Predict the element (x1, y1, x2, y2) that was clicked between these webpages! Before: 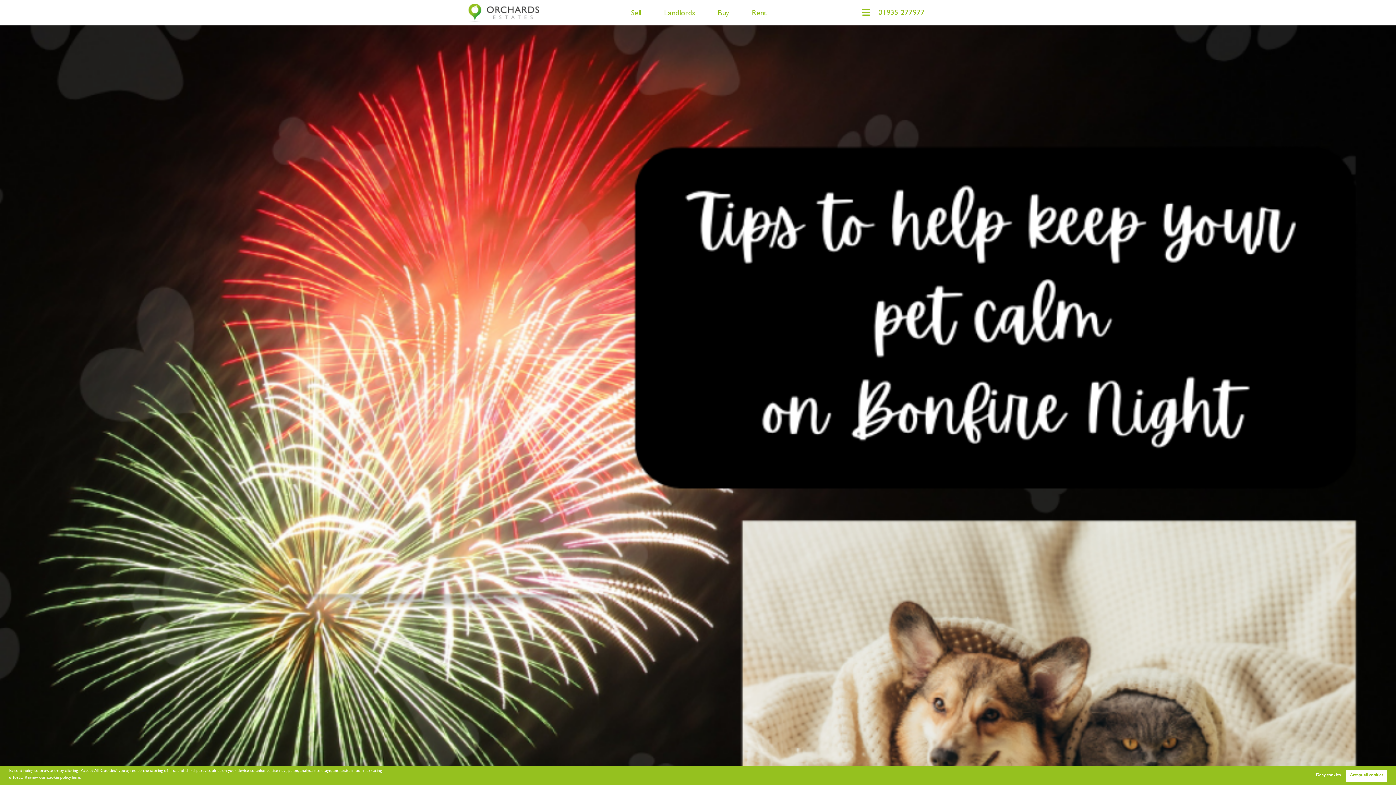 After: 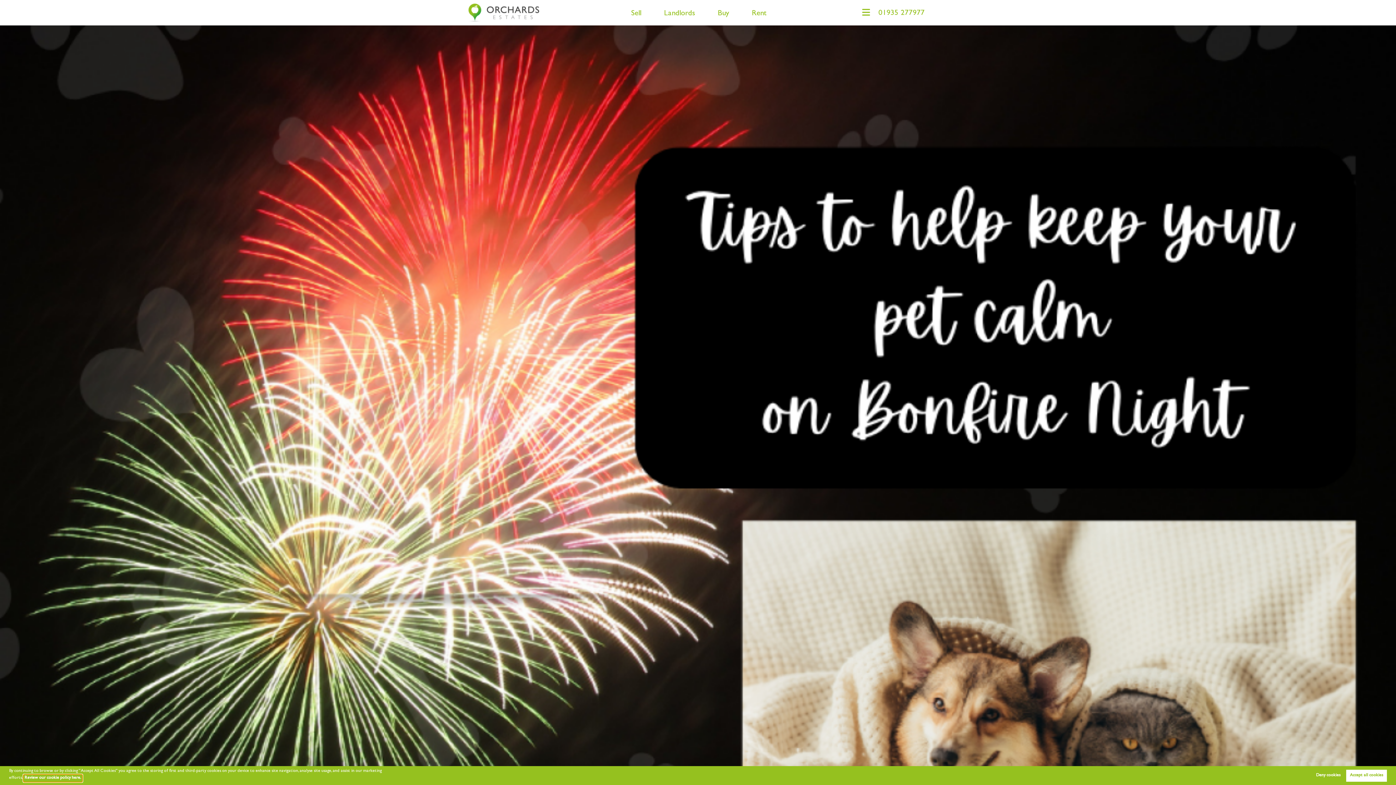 Action: label: learn more about cookies bbox: (23, 775, 82, 782)